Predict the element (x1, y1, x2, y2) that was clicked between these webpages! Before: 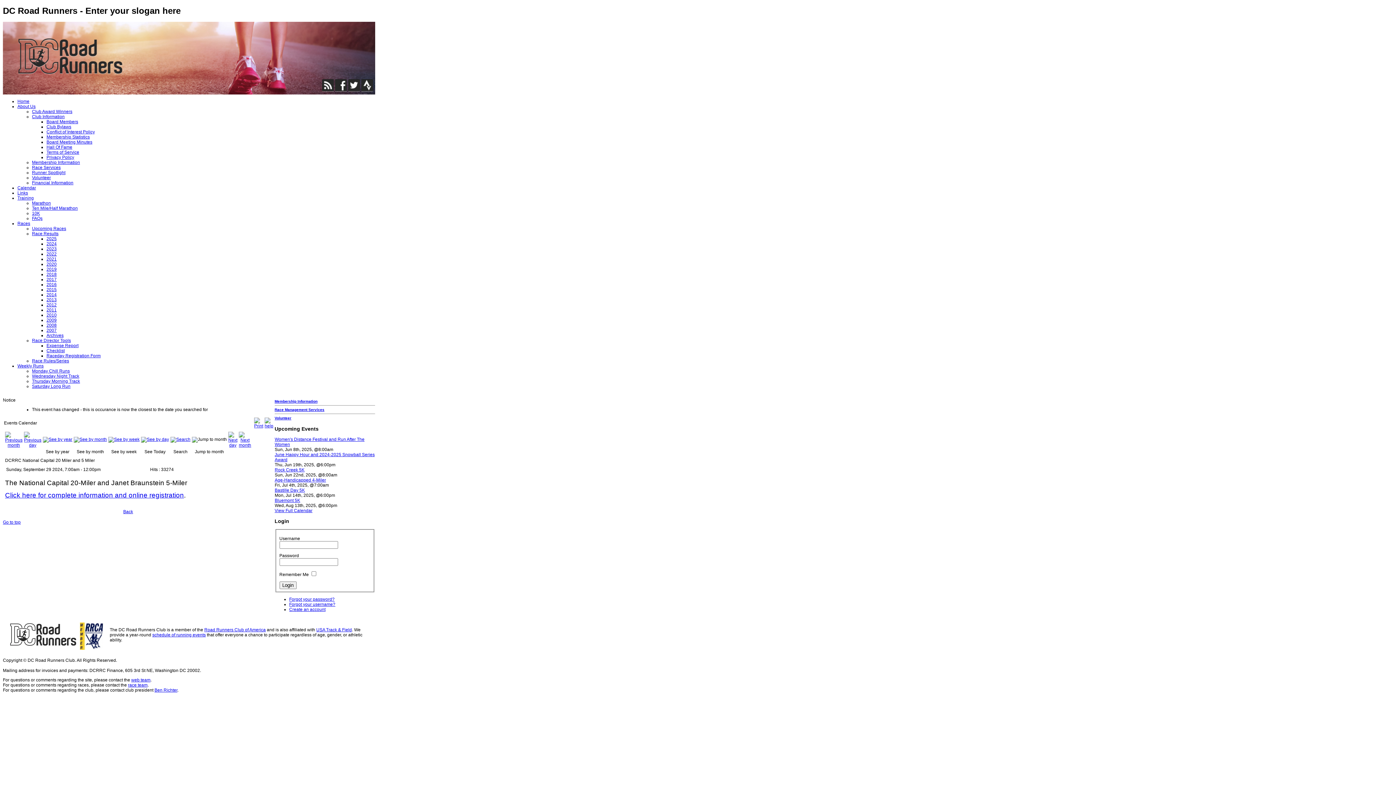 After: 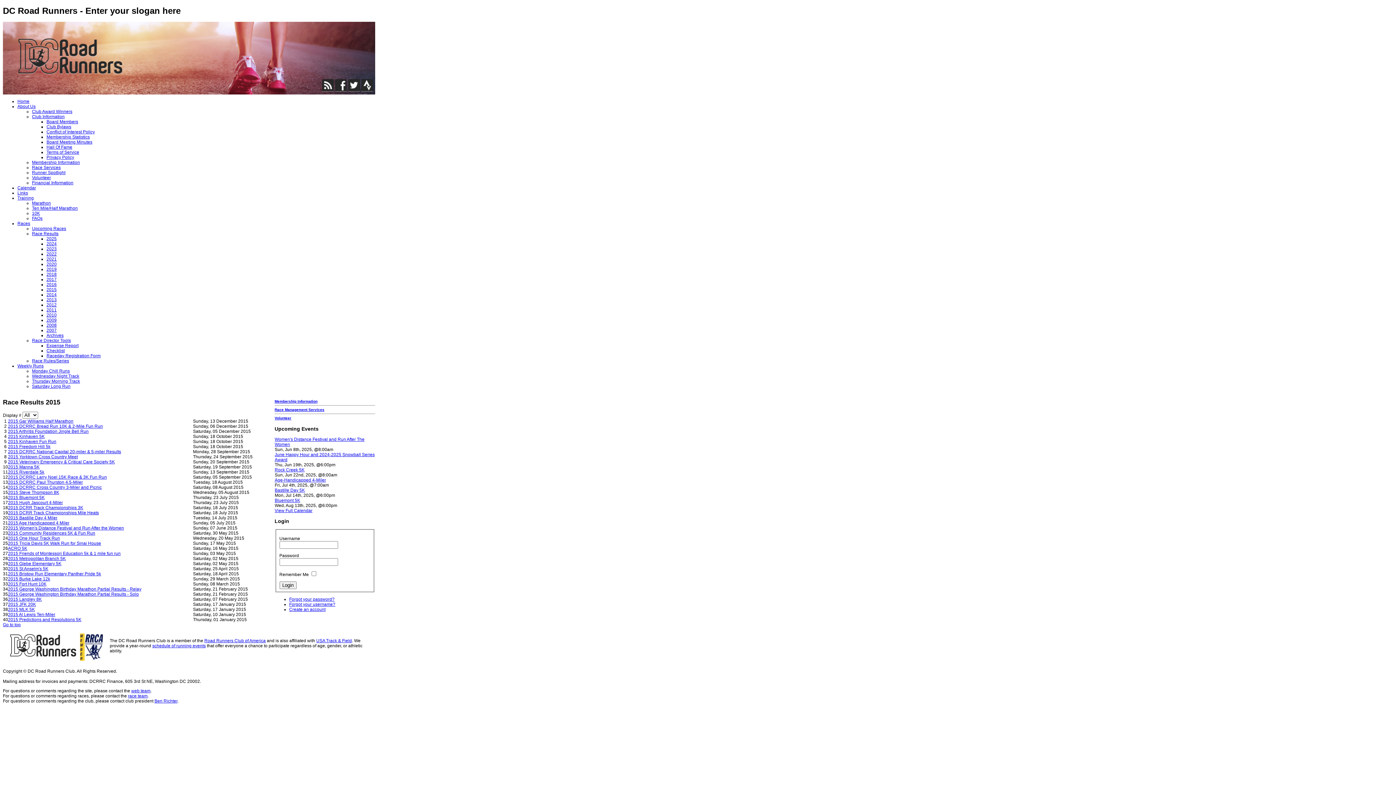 Action: label: 2015 bbox: (46, 287, 56, 292)